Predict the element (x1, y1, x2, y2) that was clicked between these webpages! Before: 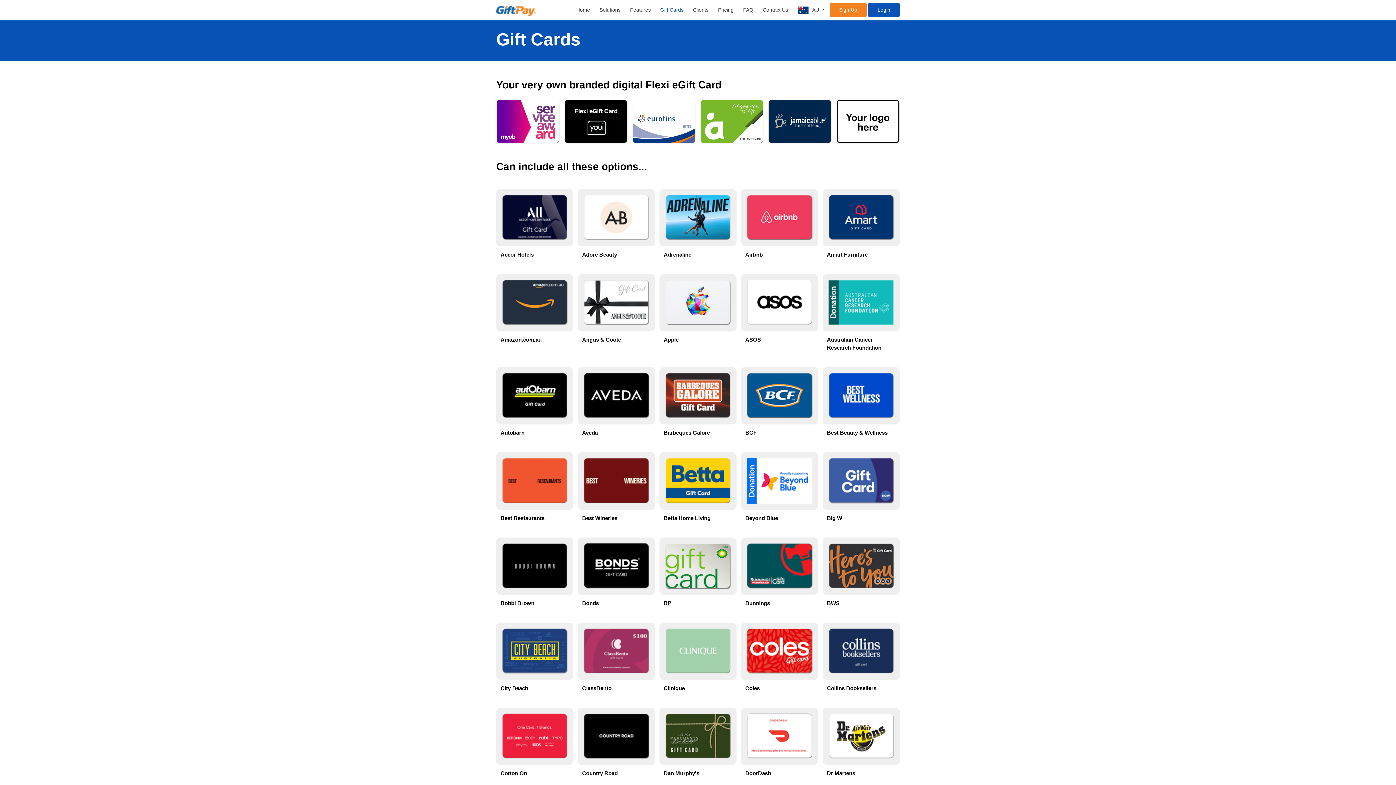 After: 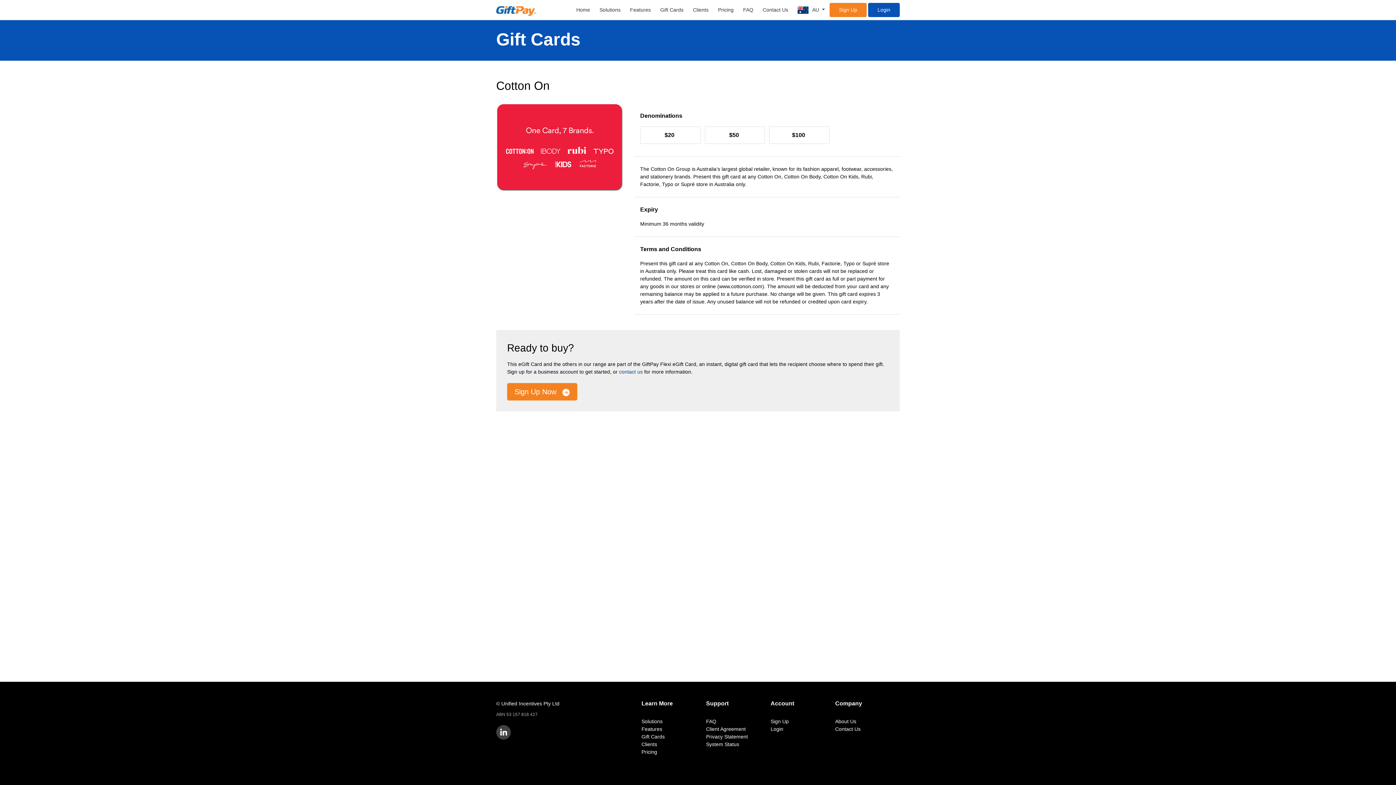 Action: bbox: (496, 708, 573, 782) label: Click for more details
Cotton On